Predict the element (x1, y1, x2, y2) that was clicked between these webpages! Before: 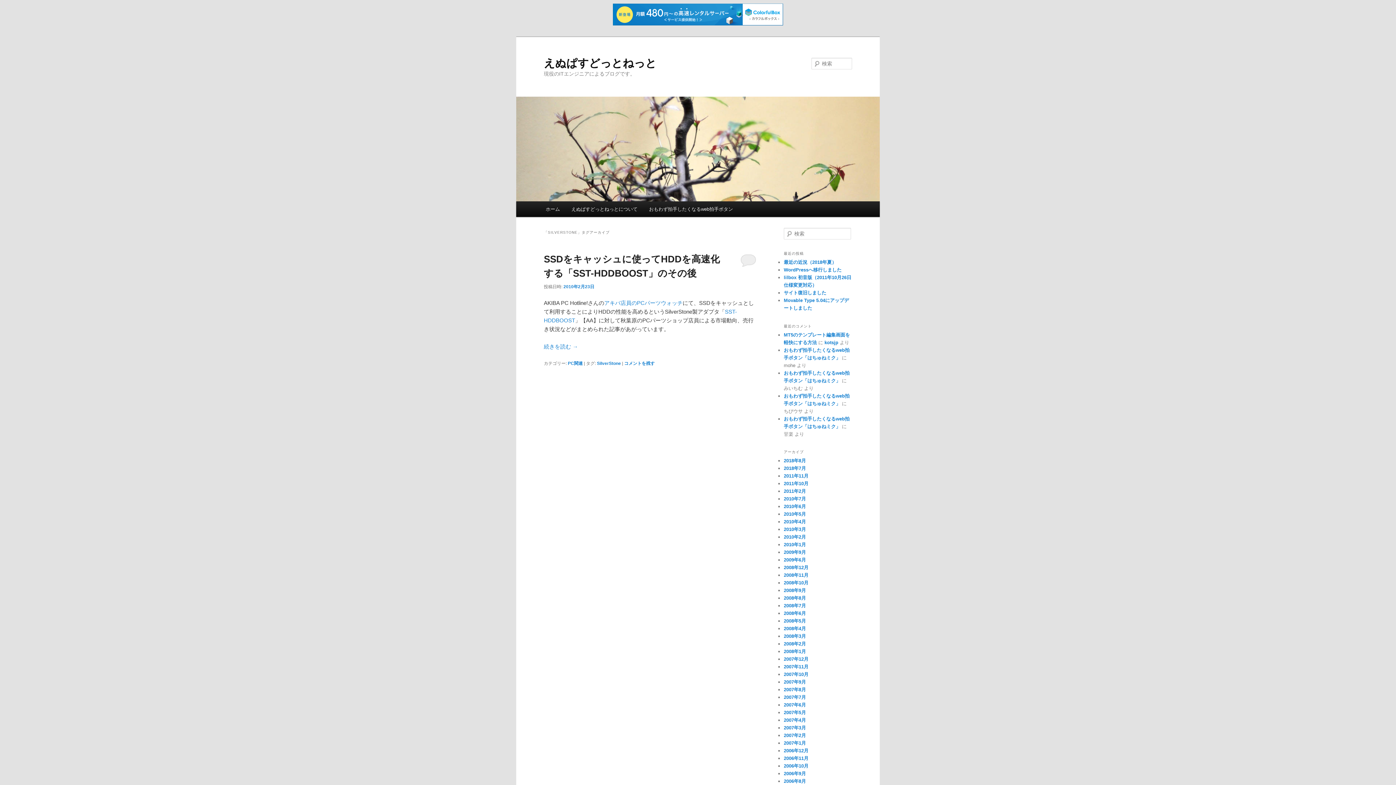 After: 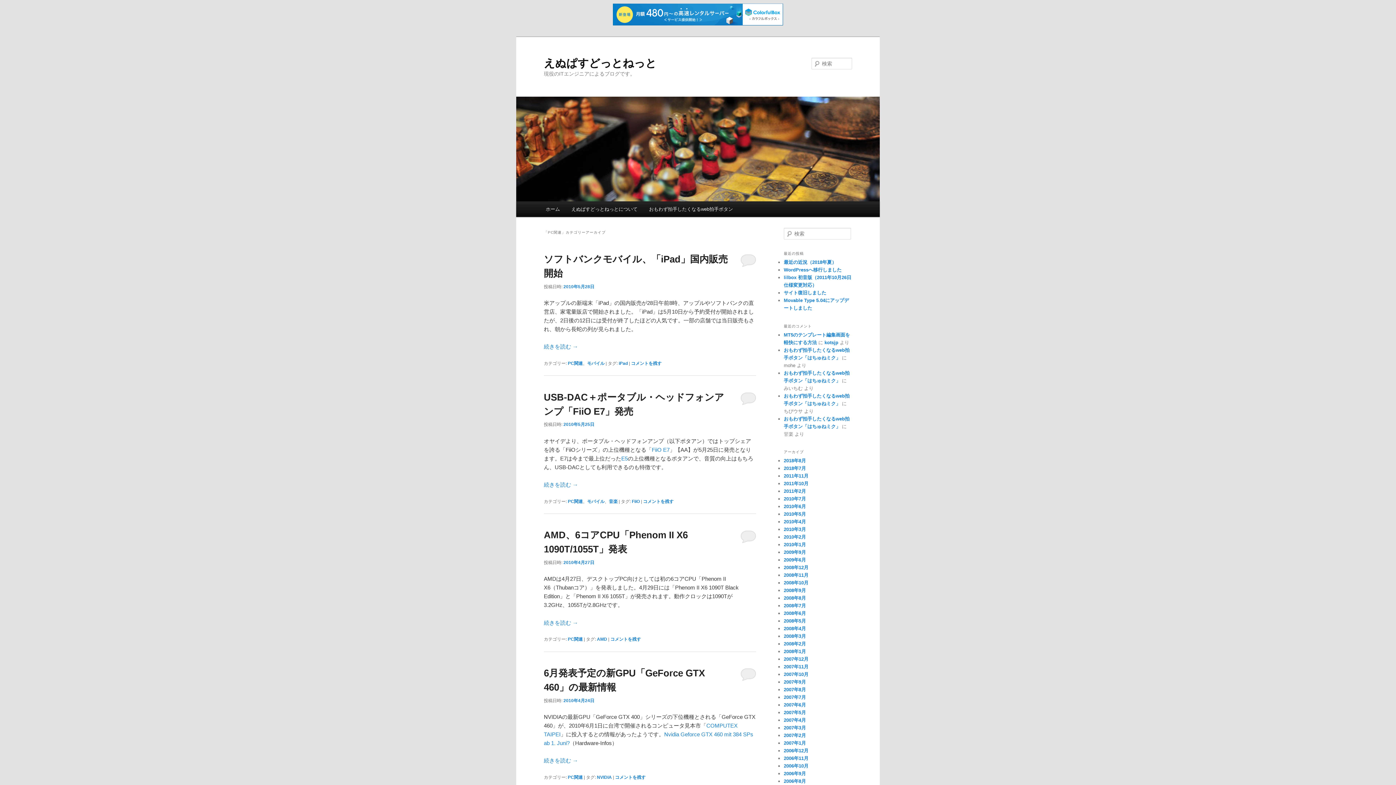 Action: bbox: (568, 361, 582, 366) label: PC関連